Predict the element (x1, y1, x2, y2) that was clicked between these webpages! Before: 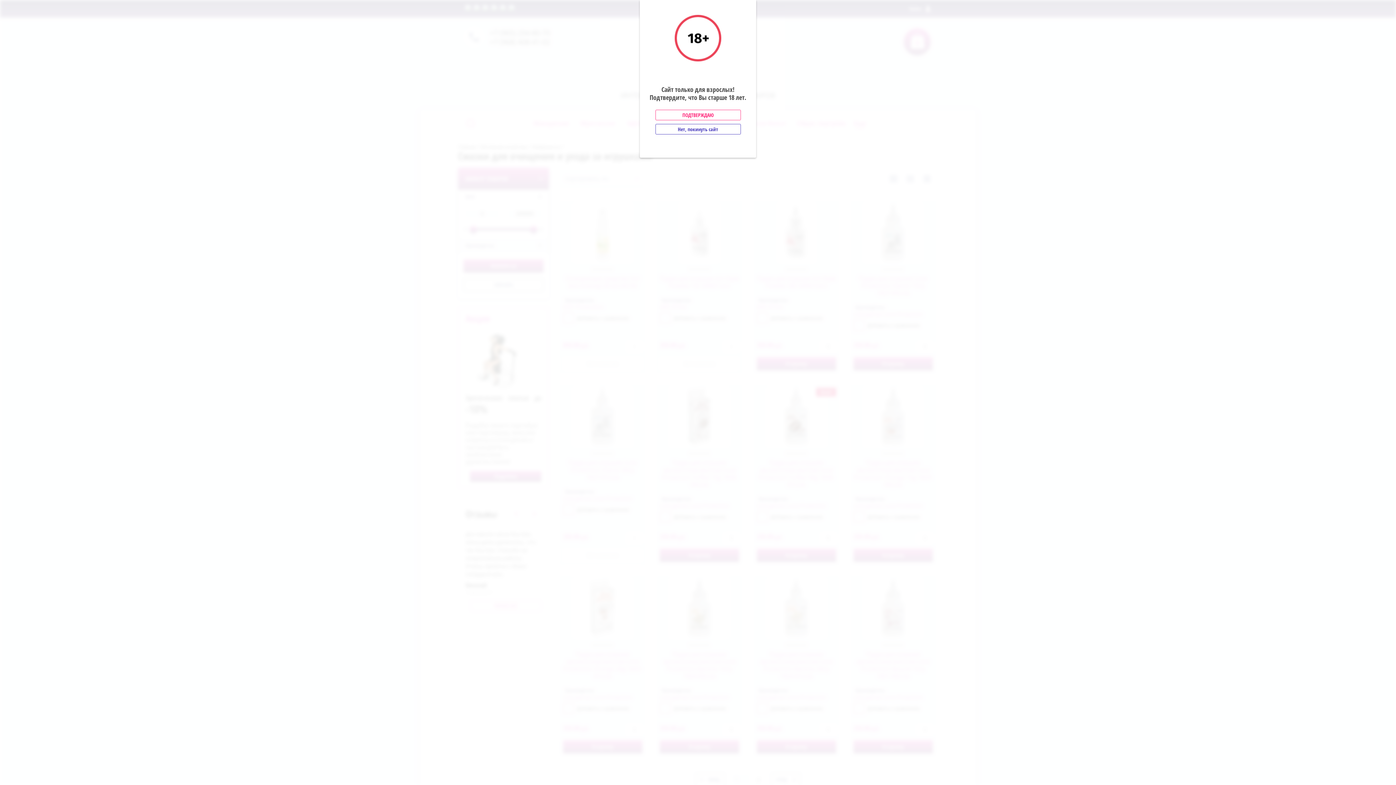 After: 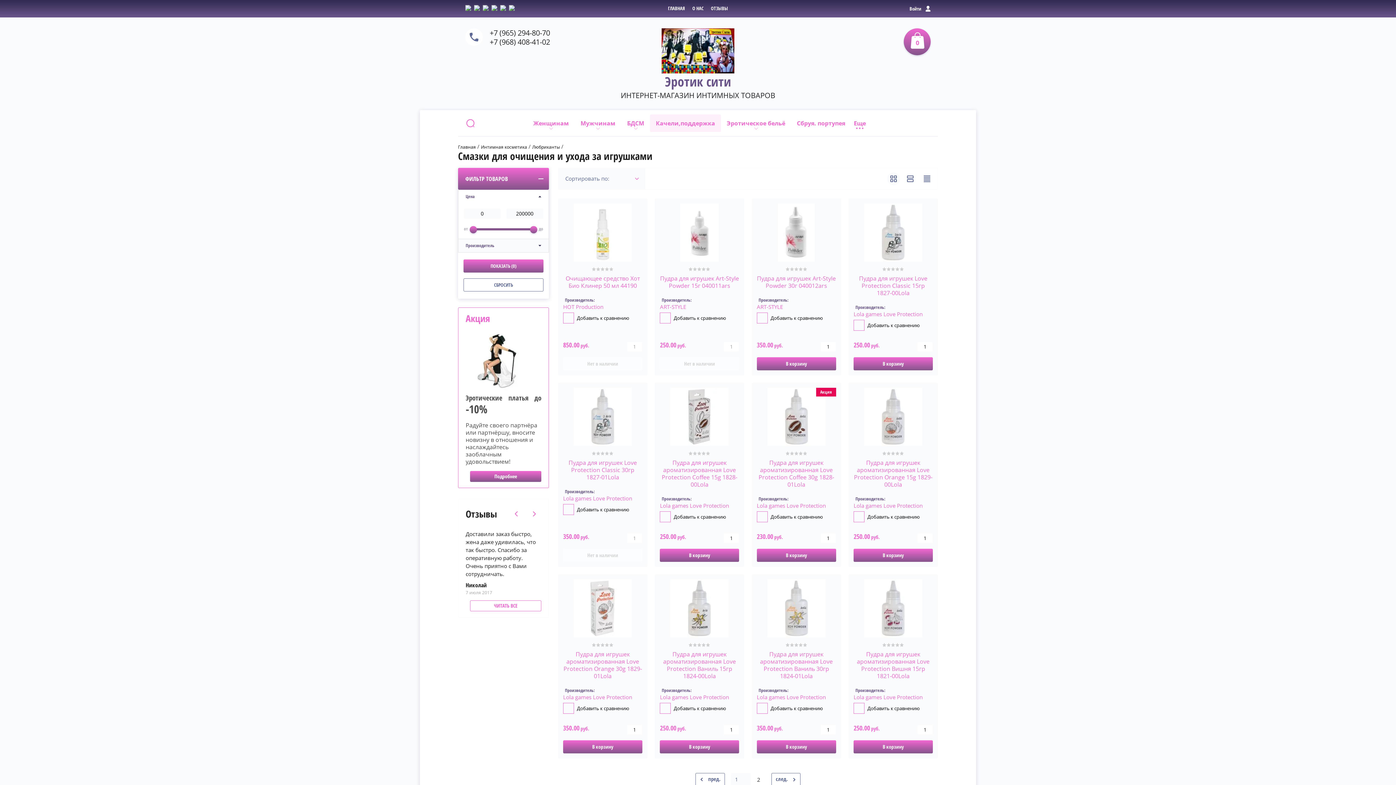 Action: bbox: (655, 109, 740, 120) label: ПОДТВЕРЖДАЮ